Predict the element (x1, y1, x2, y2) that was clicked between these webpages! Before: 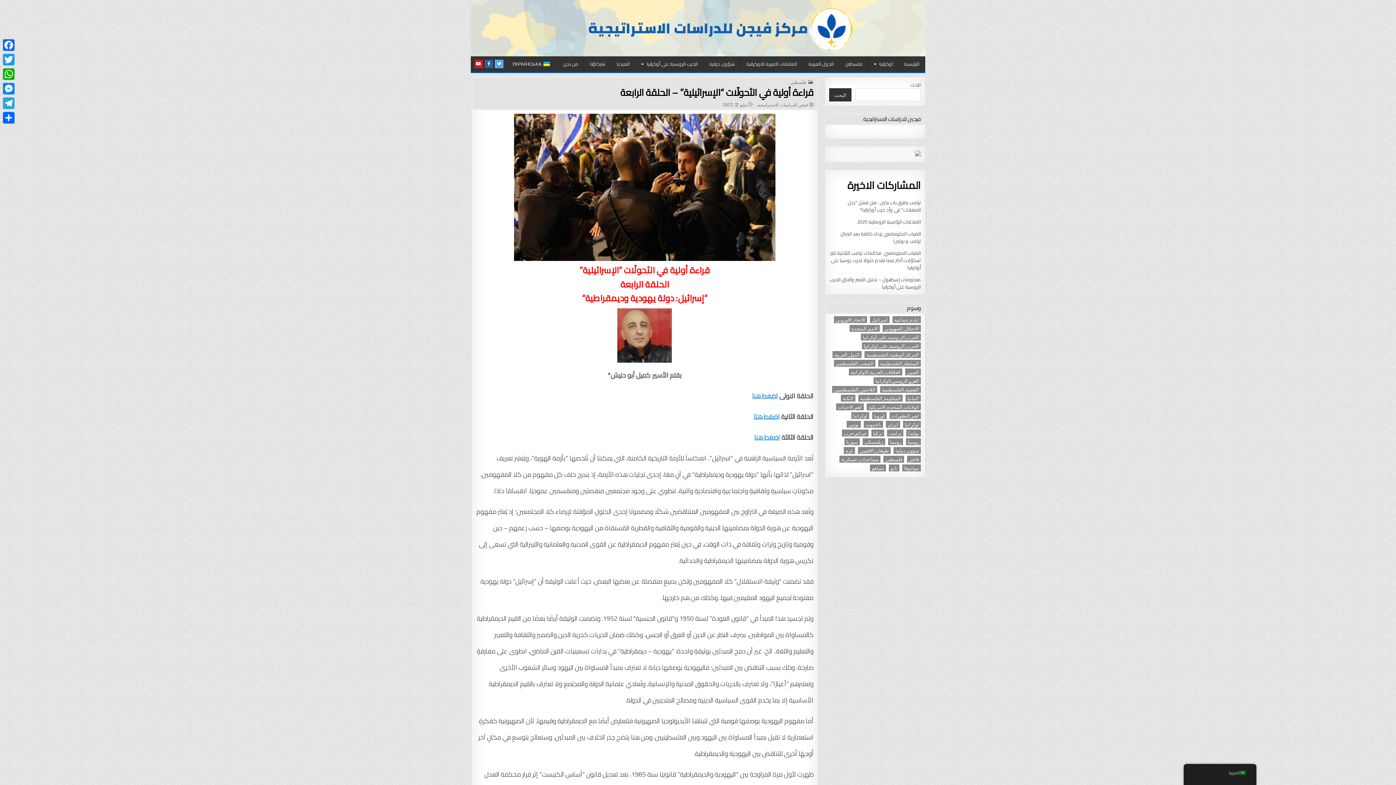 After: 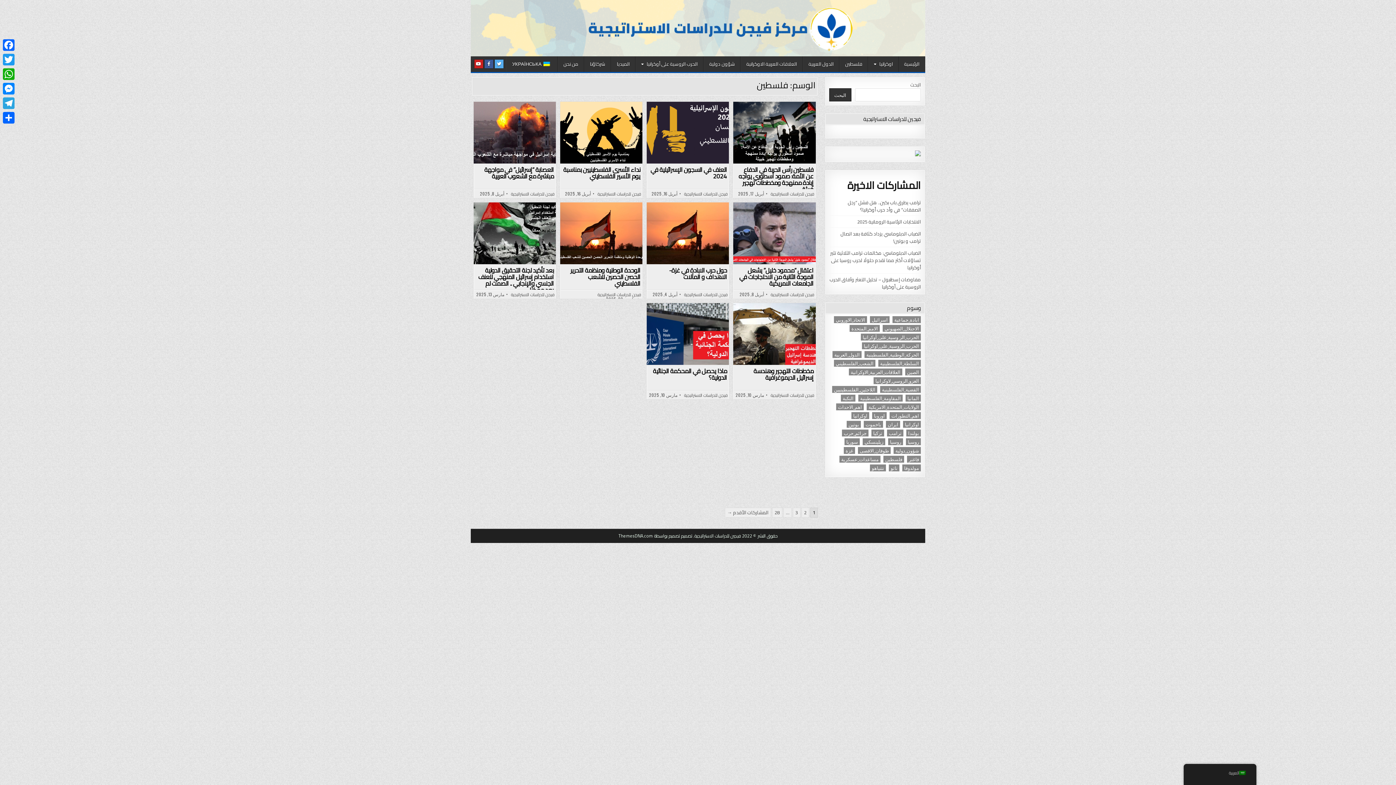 Action: bbox: (883, 455, 904, 462) label: فلسطين (274 عنصر)